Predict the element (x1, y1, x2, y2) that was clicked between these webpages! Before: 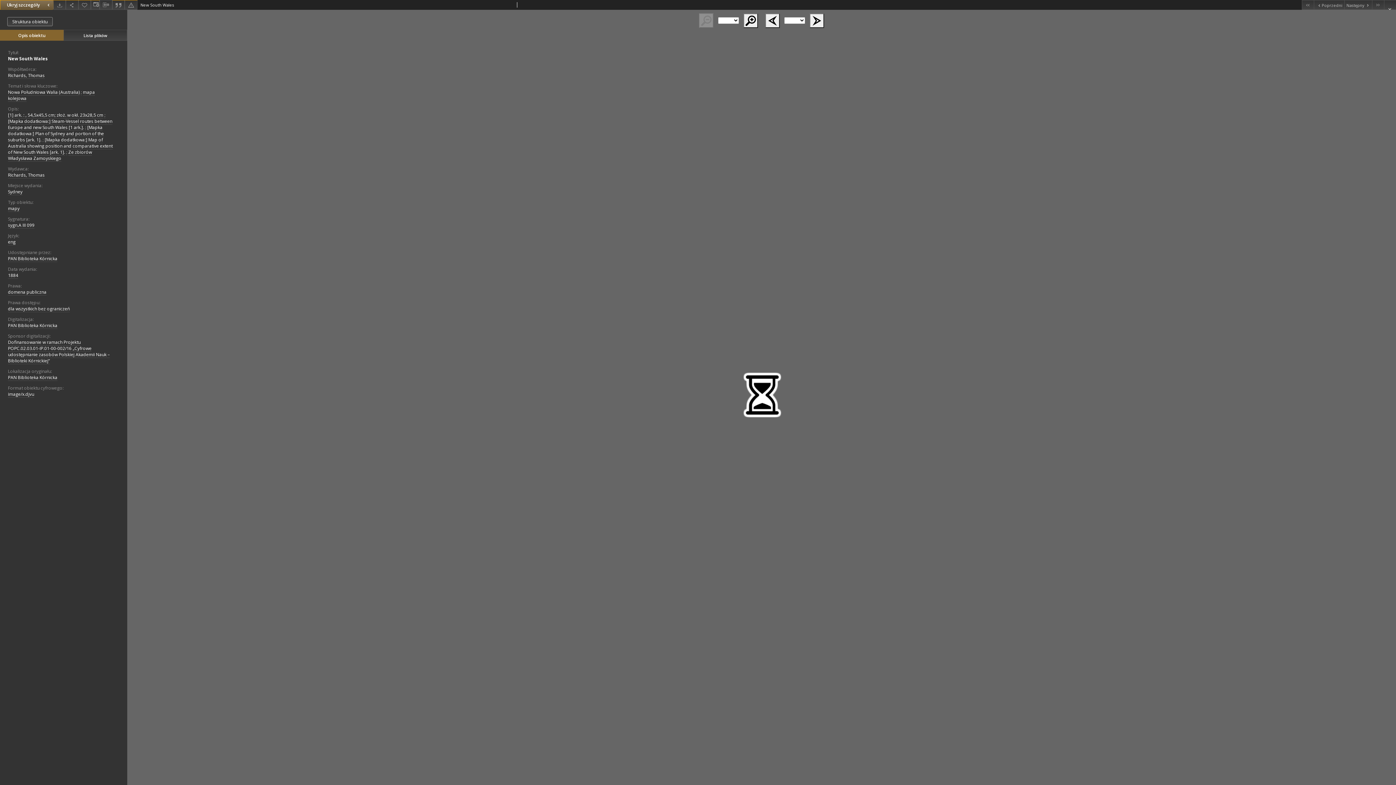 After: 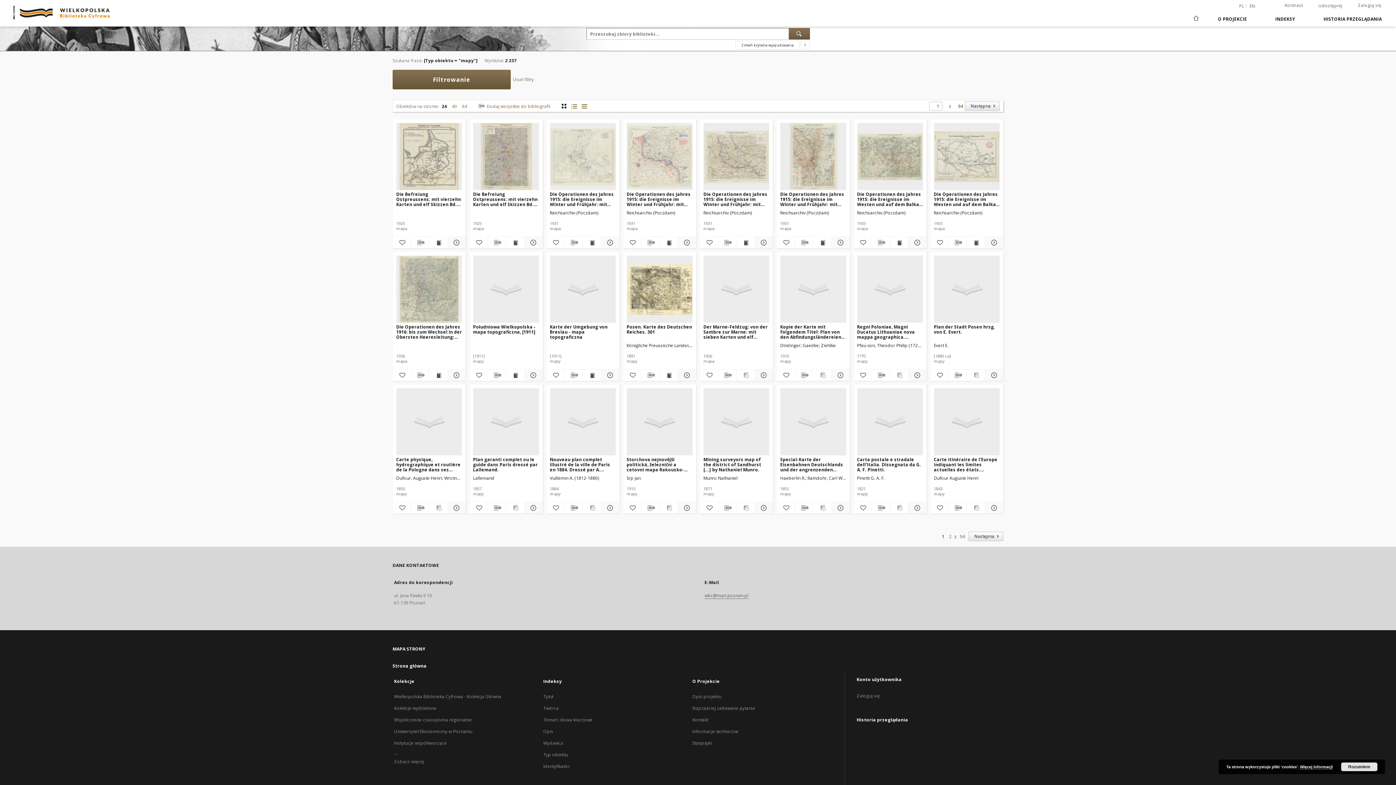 Action: bbox: (8, 205, 19, 212) label: mapy